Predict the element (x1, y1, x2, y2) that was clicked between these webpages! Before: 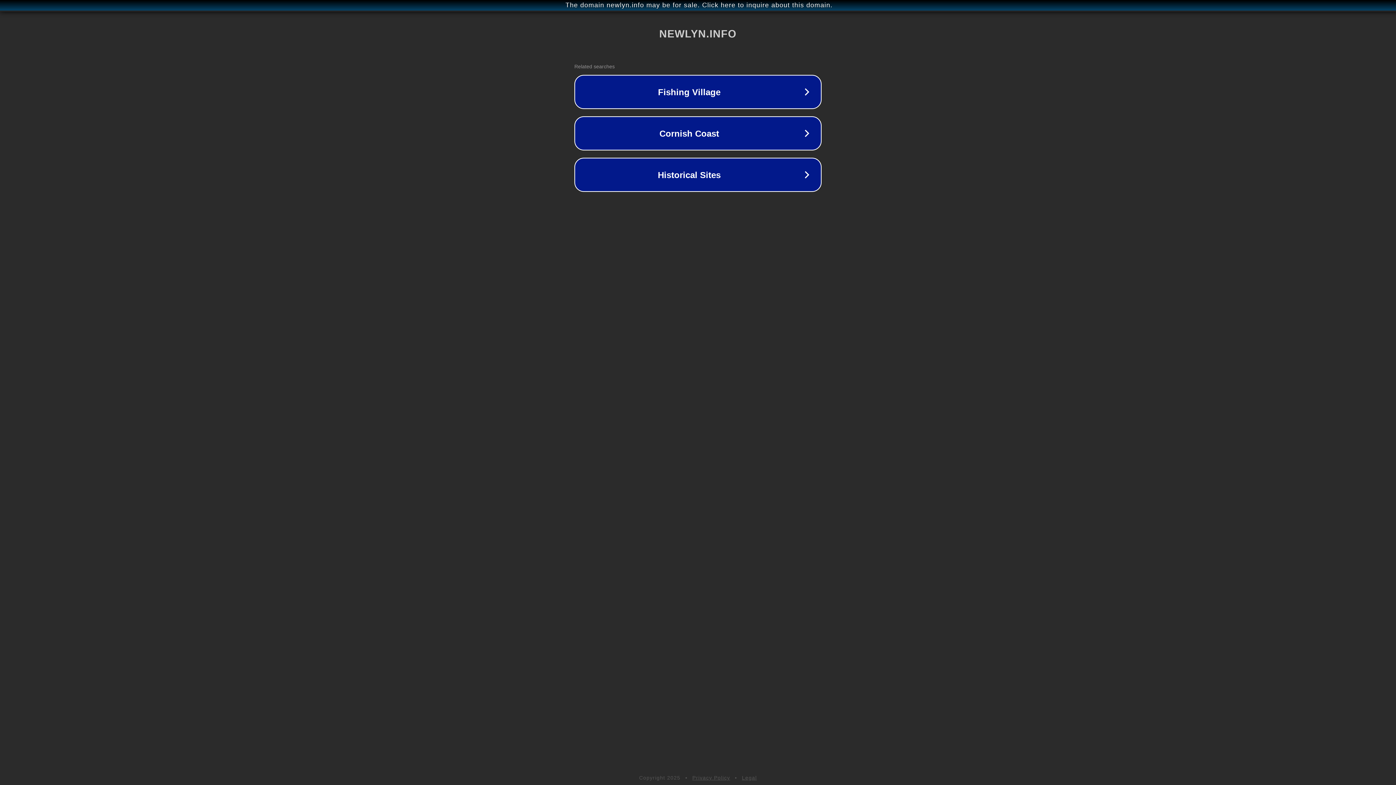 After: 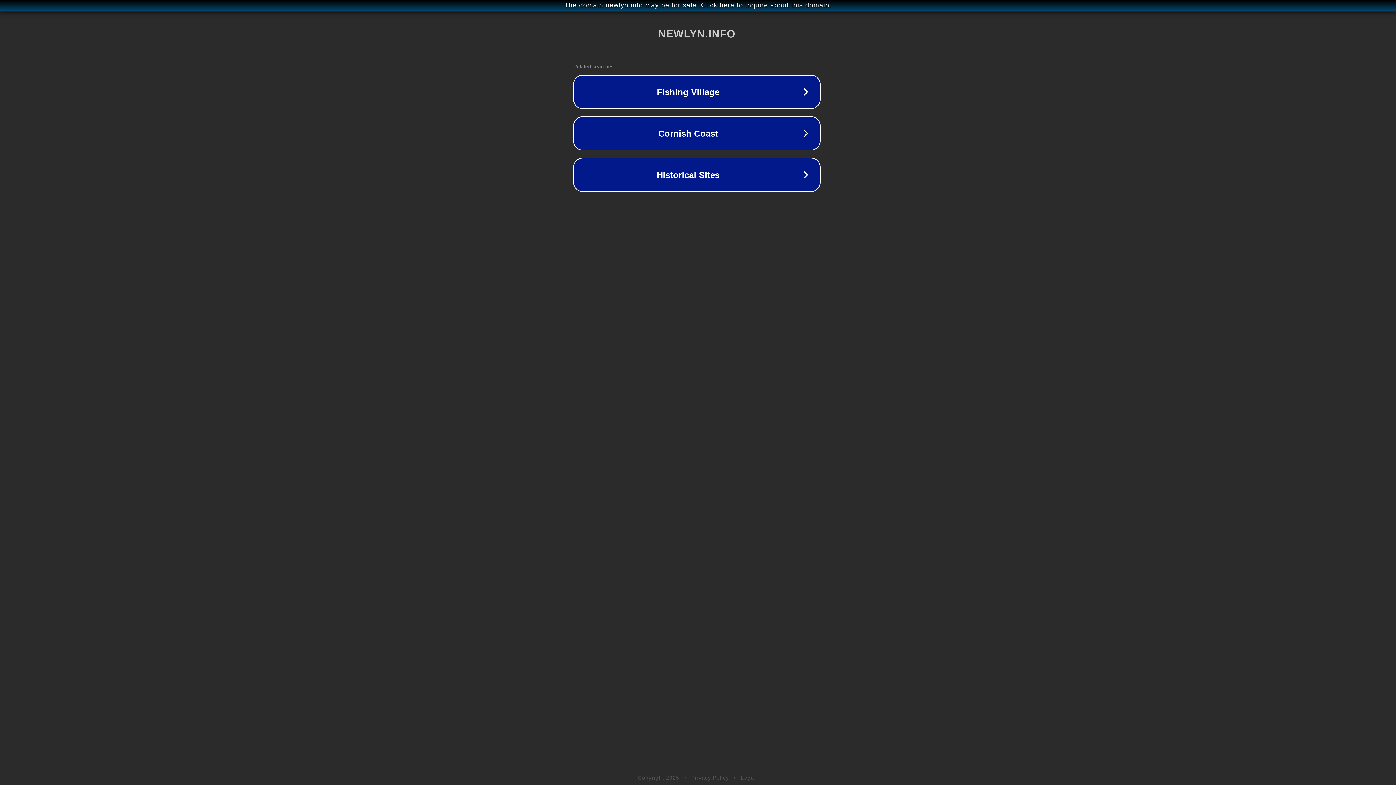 Action: bbox: (1, 1, 1397, 9) label: The domain newlyn.info may be for sale. Click here to inquire about this domain.